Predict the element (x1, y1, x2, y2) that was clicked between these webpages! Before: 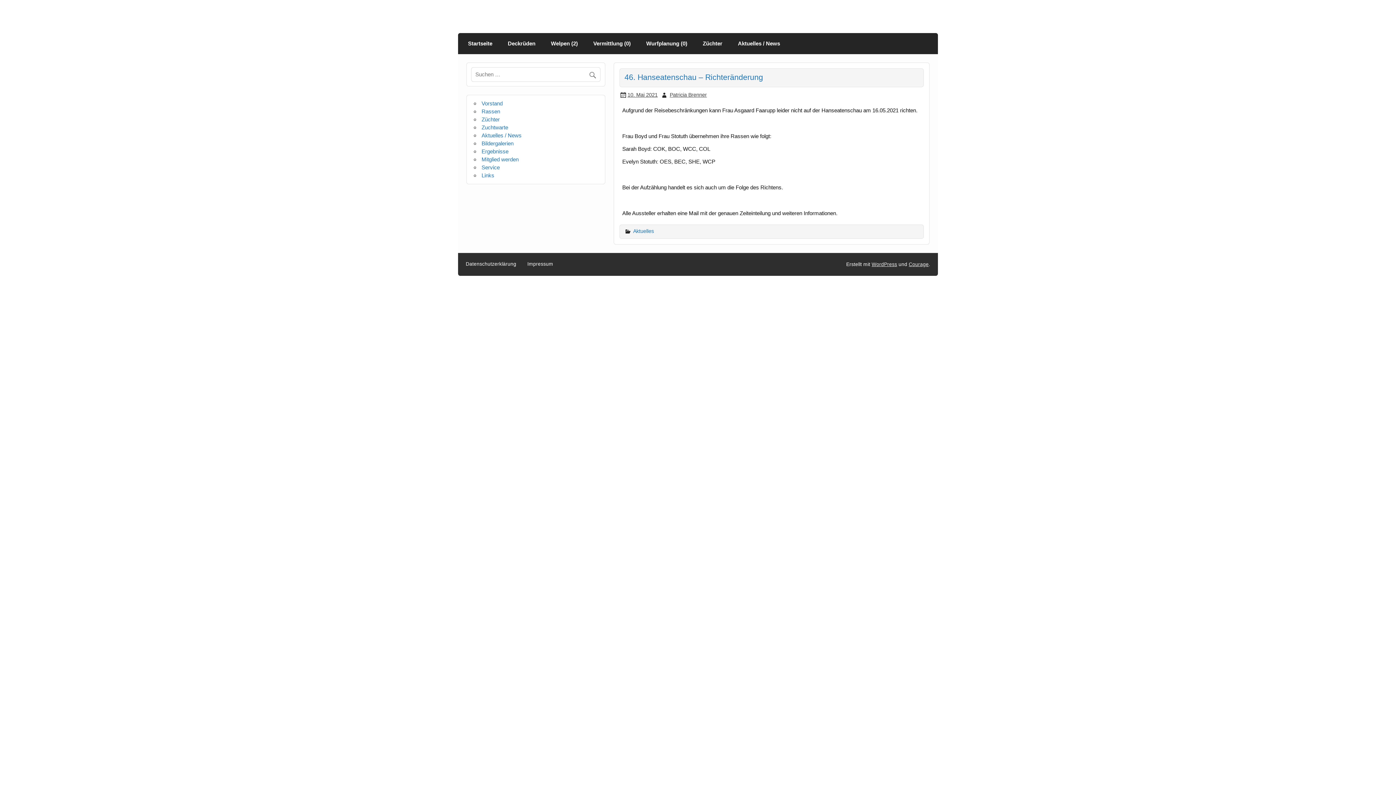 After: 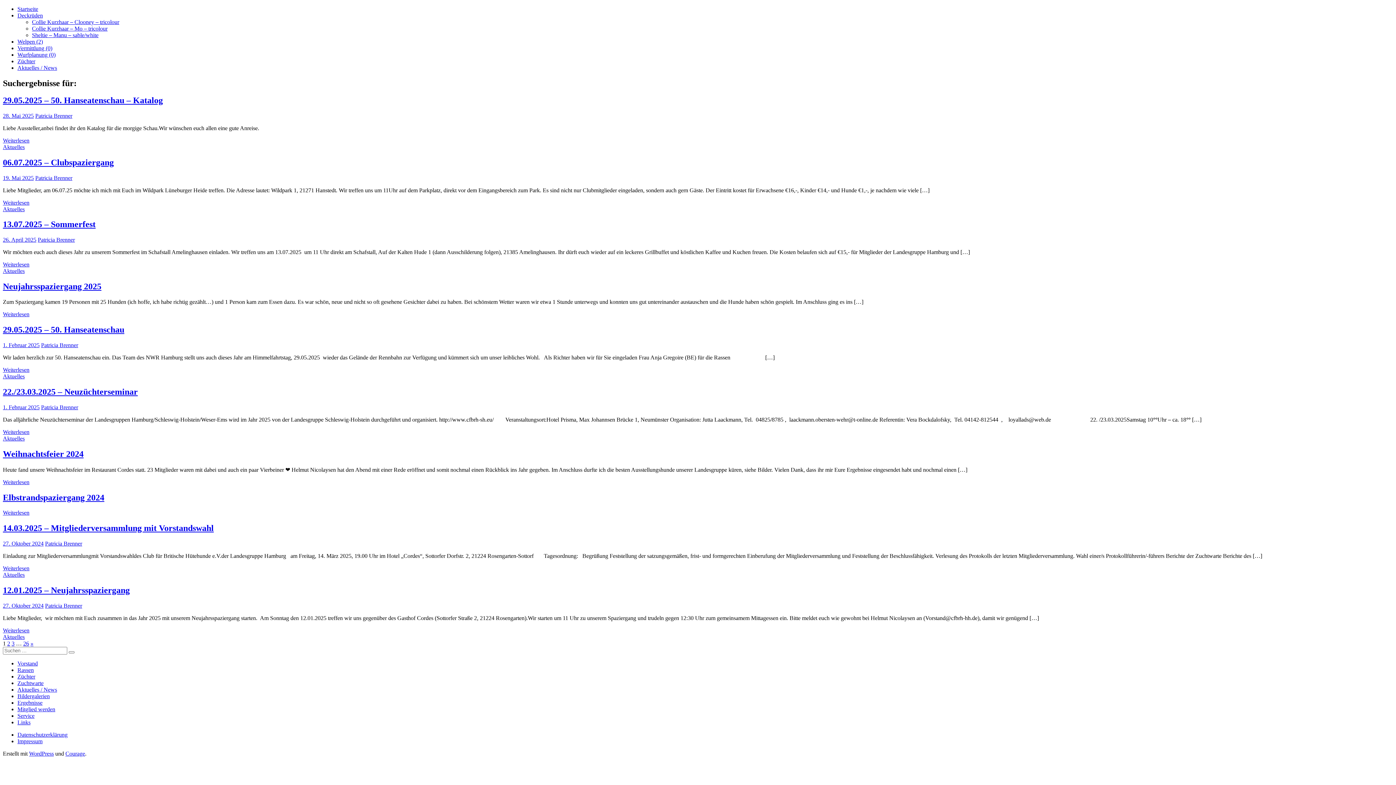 Action: bbox: (588, 67, 600, 79)